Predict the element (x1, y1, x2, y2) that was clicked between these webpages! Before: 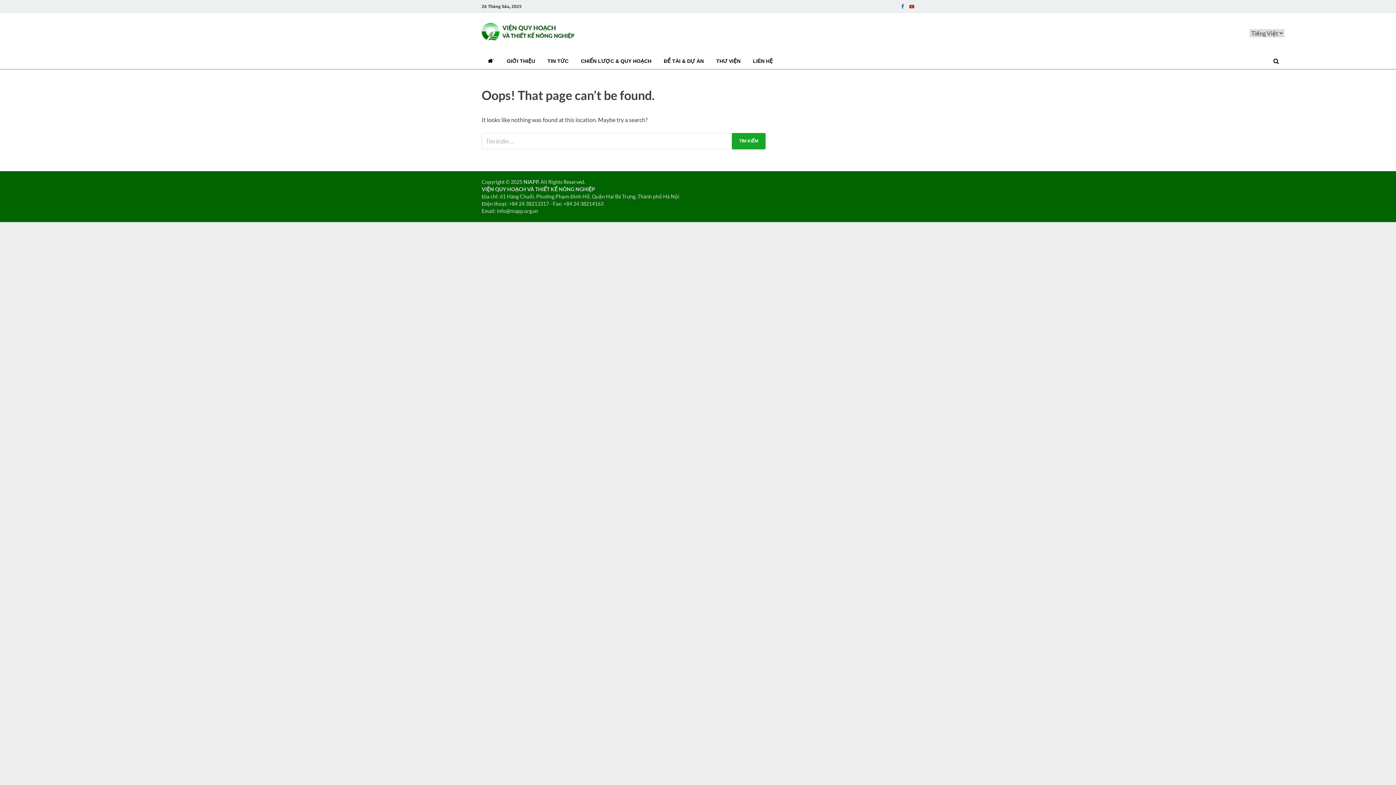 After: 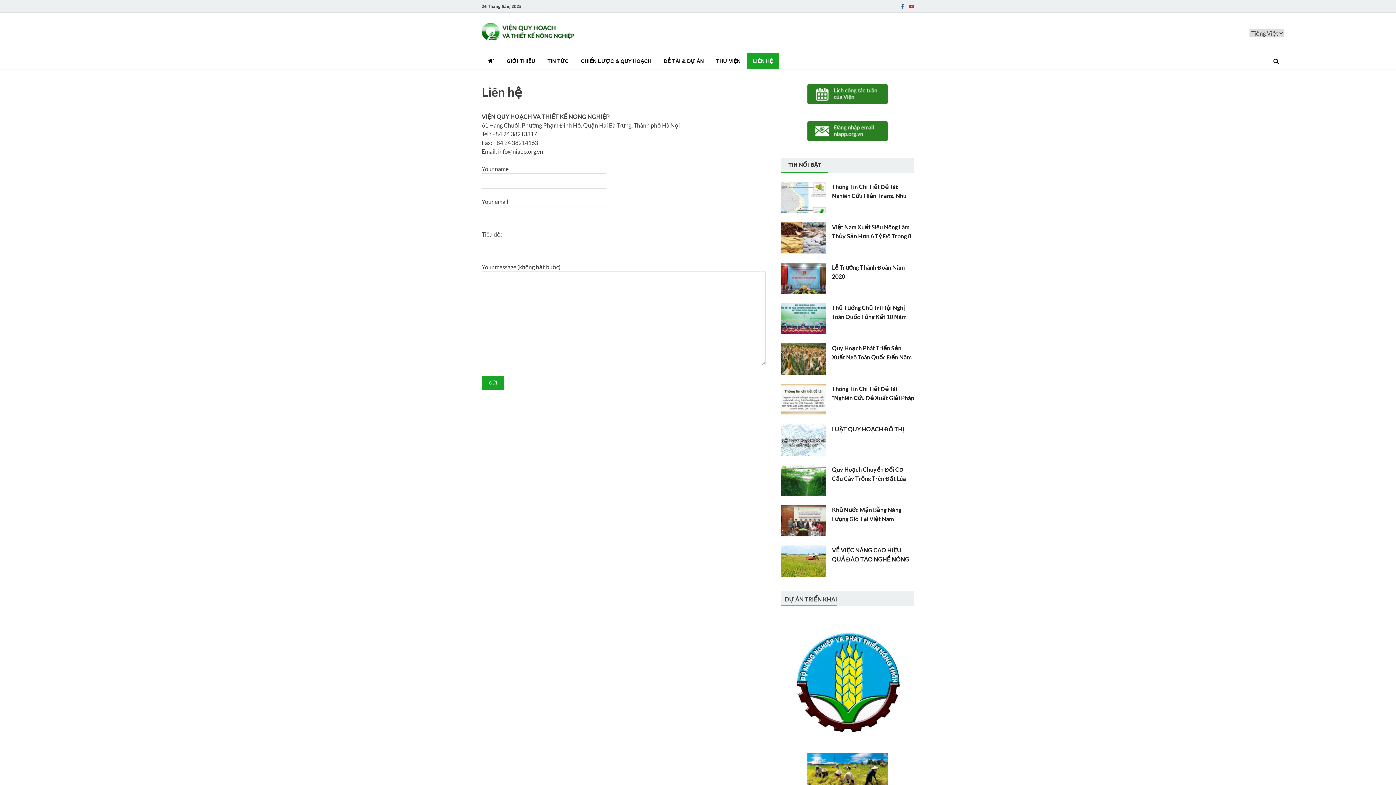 Action: label: LIÊN HỆ bbox: (746, 52, 779, 69)